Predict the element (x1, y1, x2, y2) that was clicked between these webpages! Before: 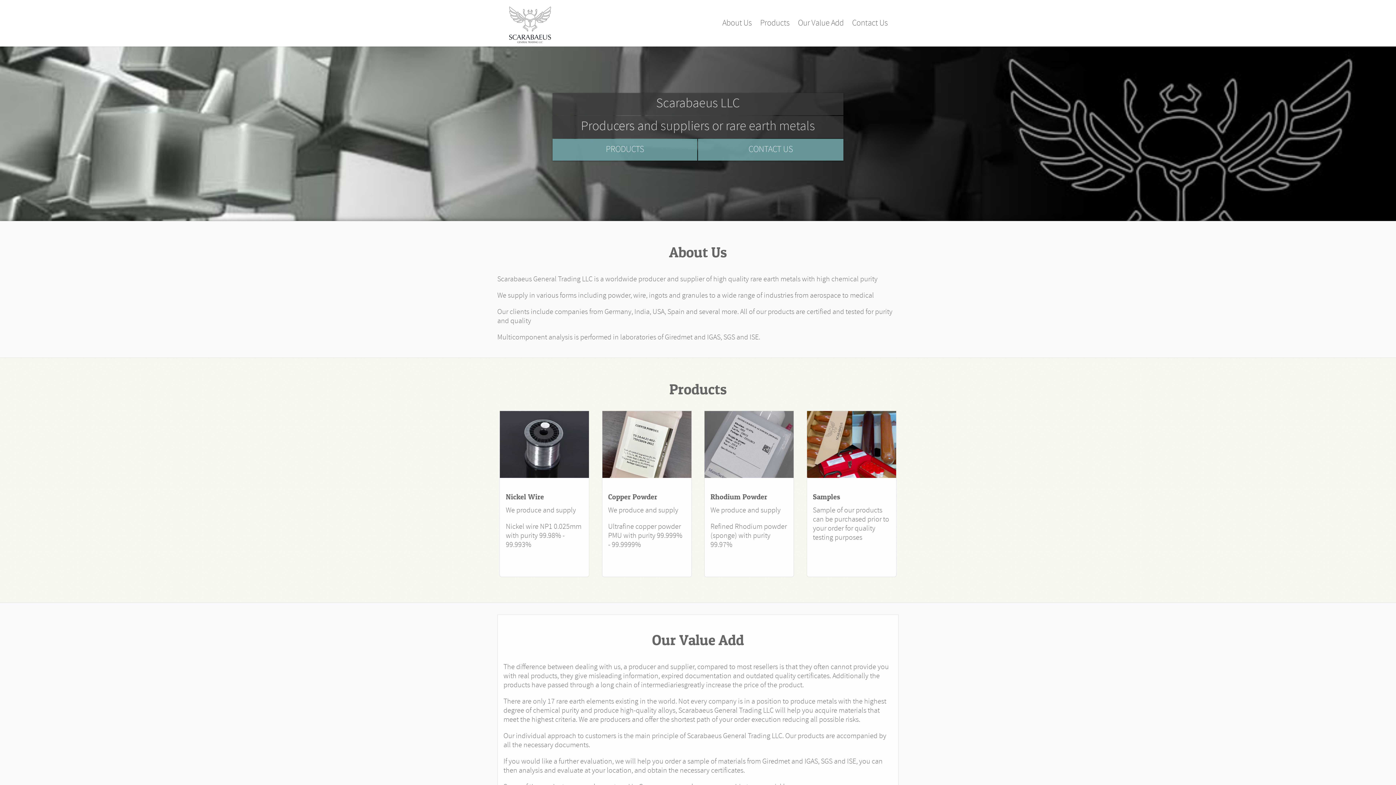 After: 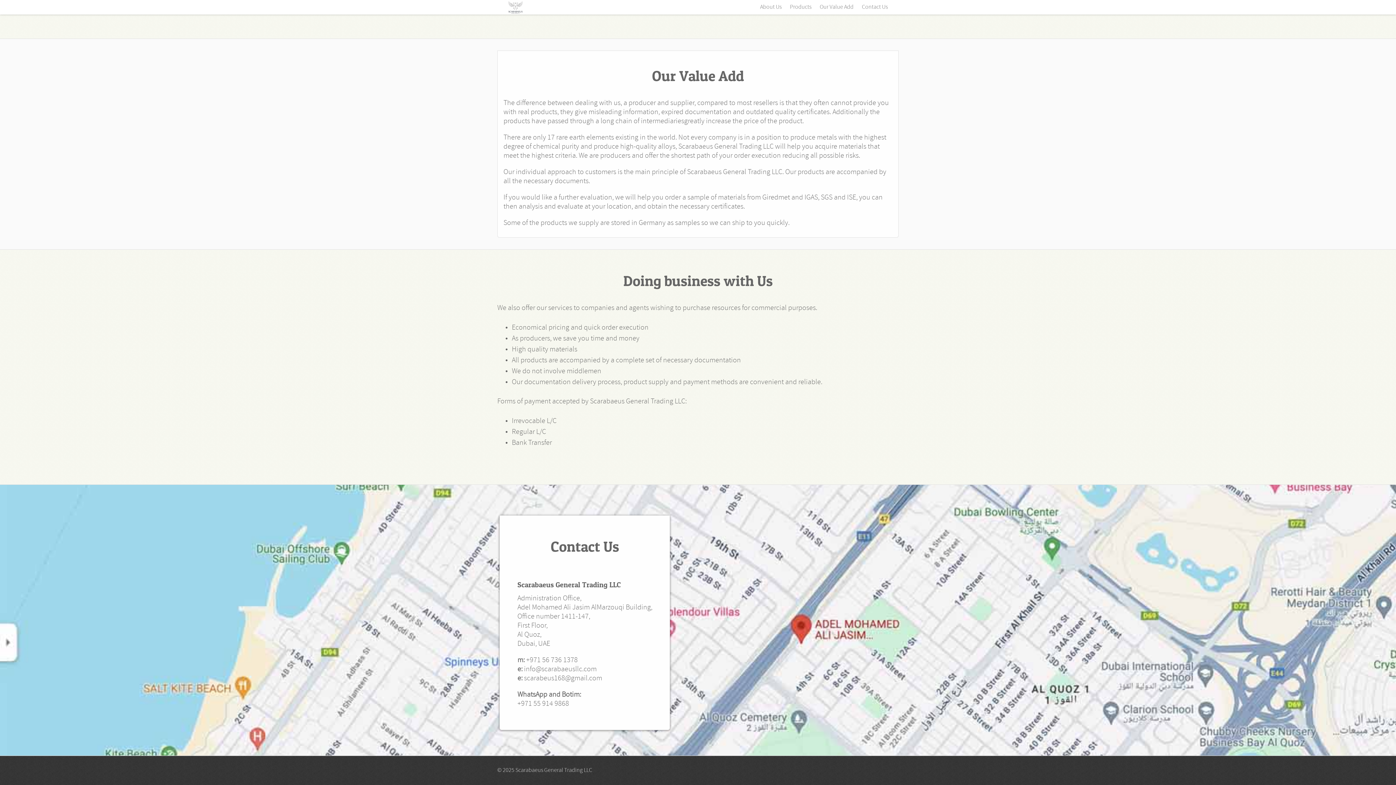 Action: label: Our Value Add bbox: (798, 19, 844, 27)